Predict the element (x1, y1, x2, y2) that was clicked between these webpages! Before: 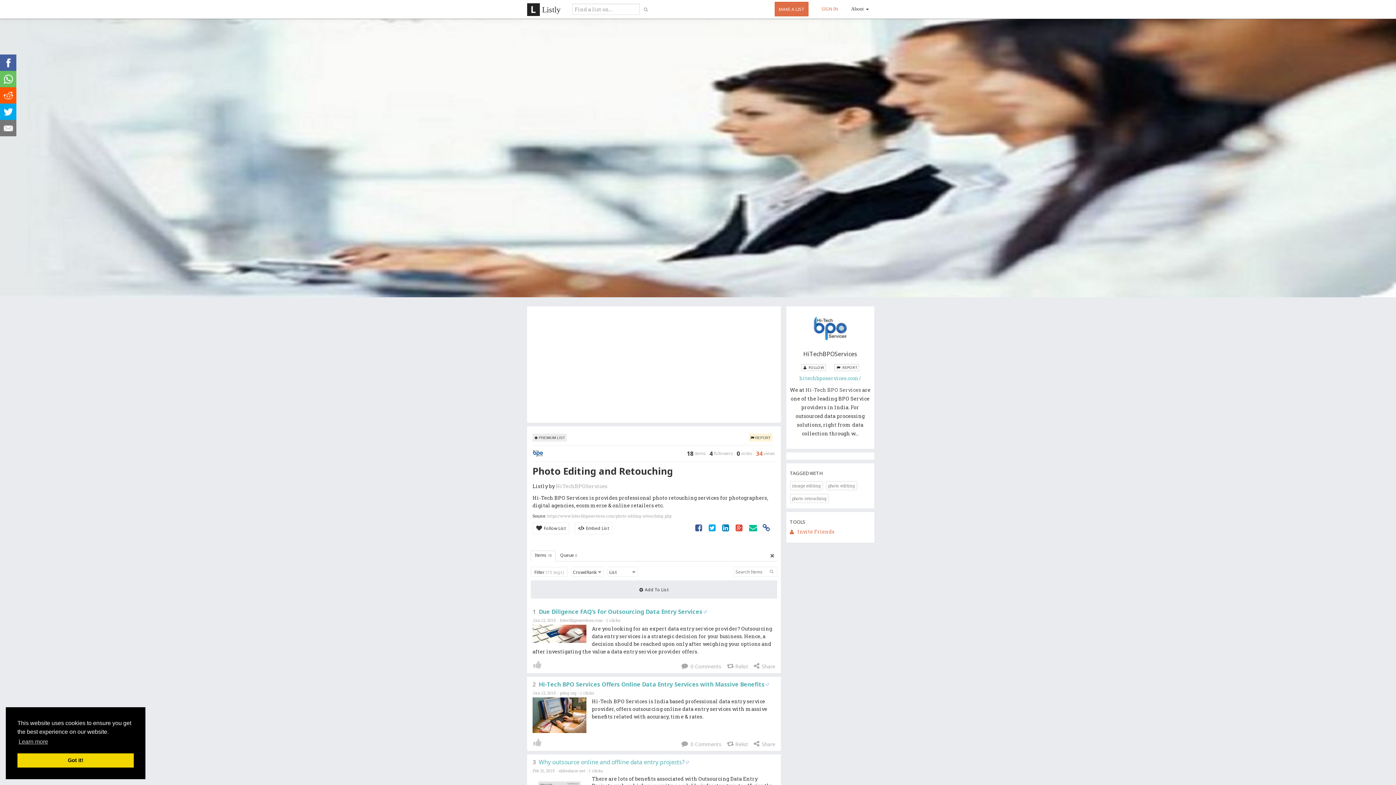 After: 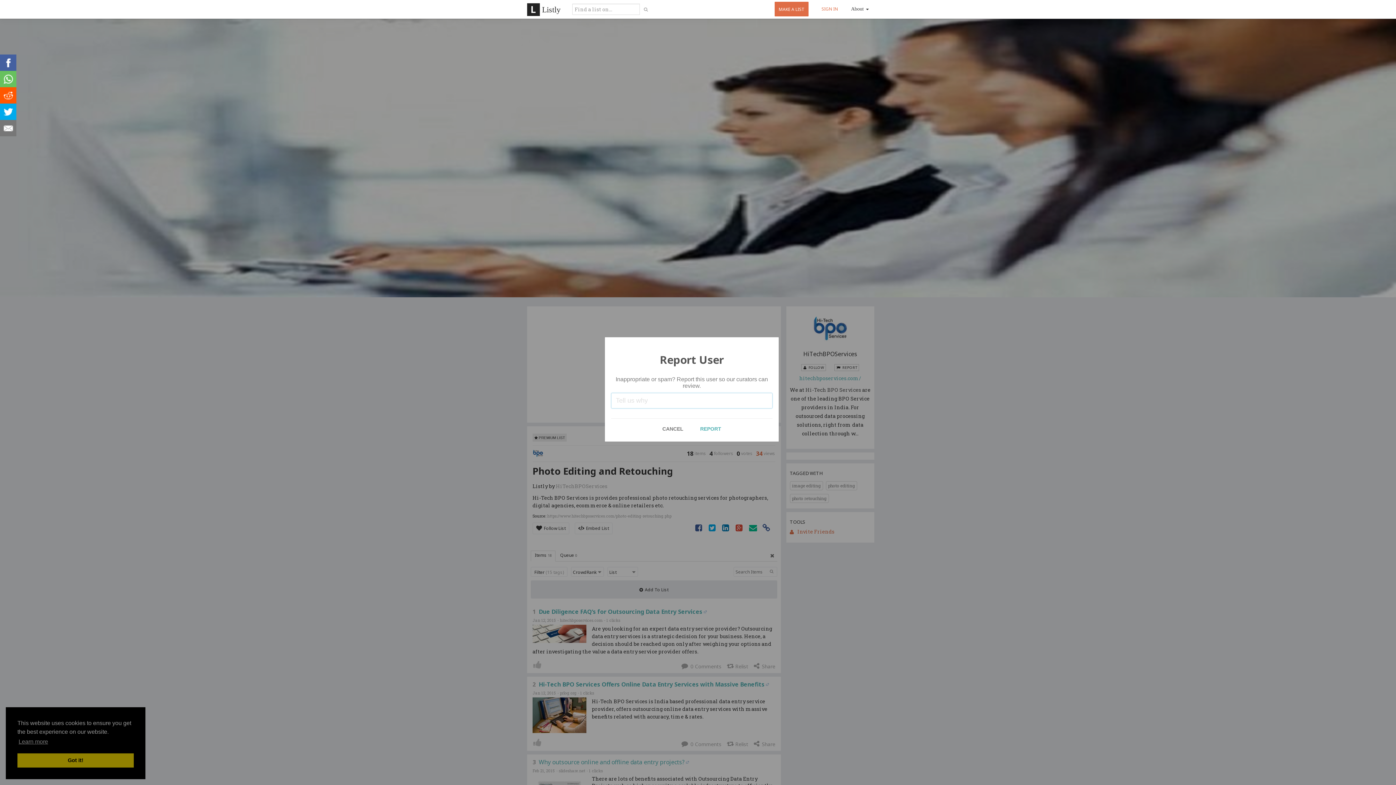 Action: label:   REPORT bbox: (834, 364, 859, 371)